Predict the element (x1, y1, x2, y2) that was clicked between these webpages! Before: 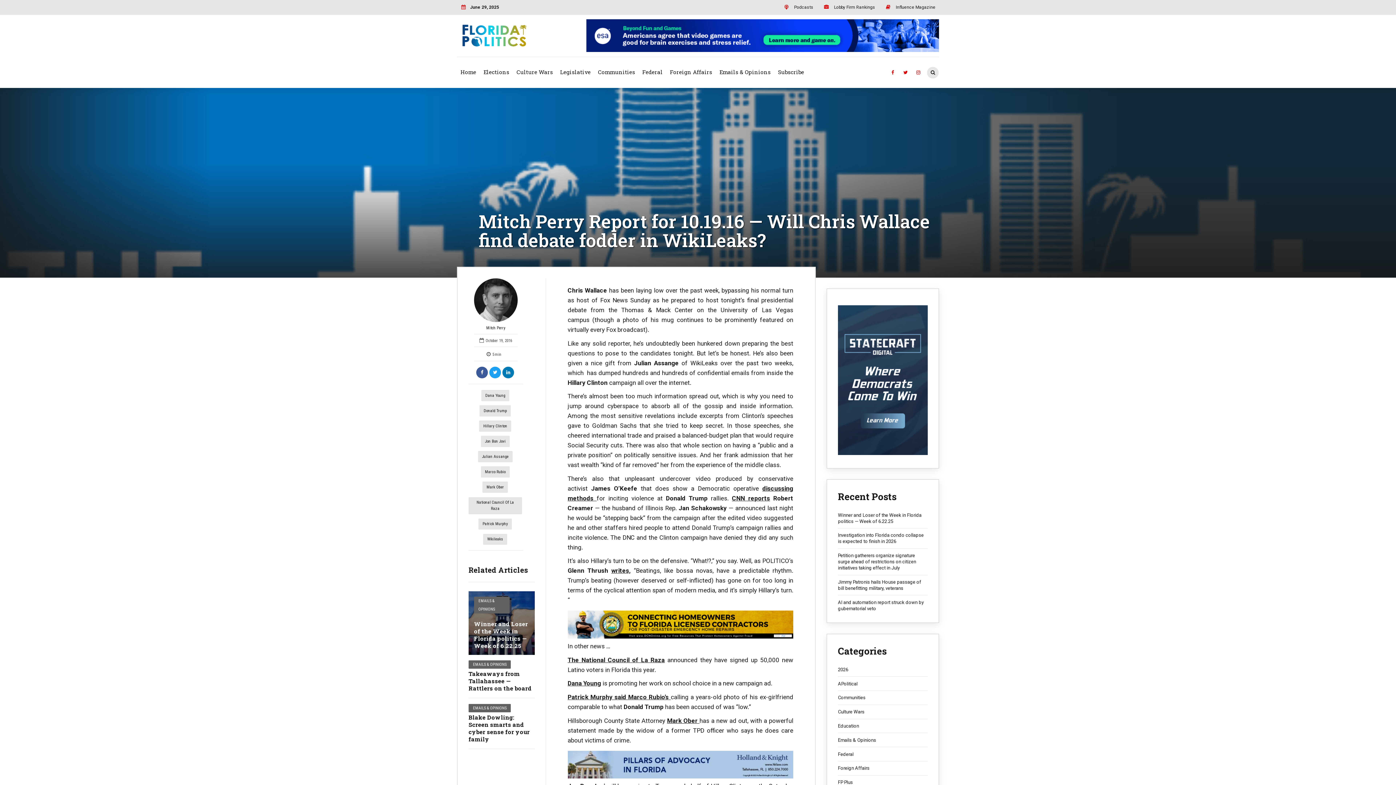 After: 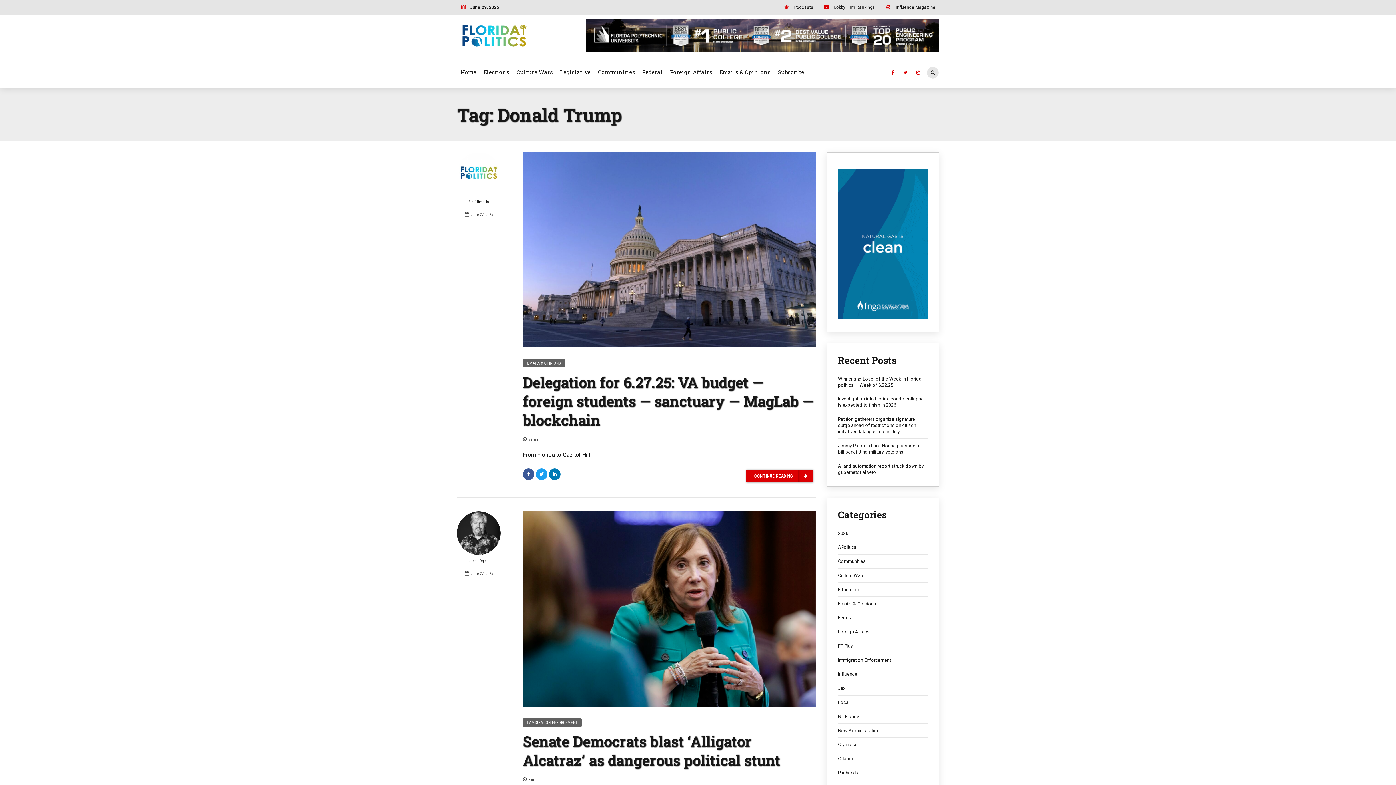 Action: bbox: (479, 405, 511, 416) label: Donald Trump